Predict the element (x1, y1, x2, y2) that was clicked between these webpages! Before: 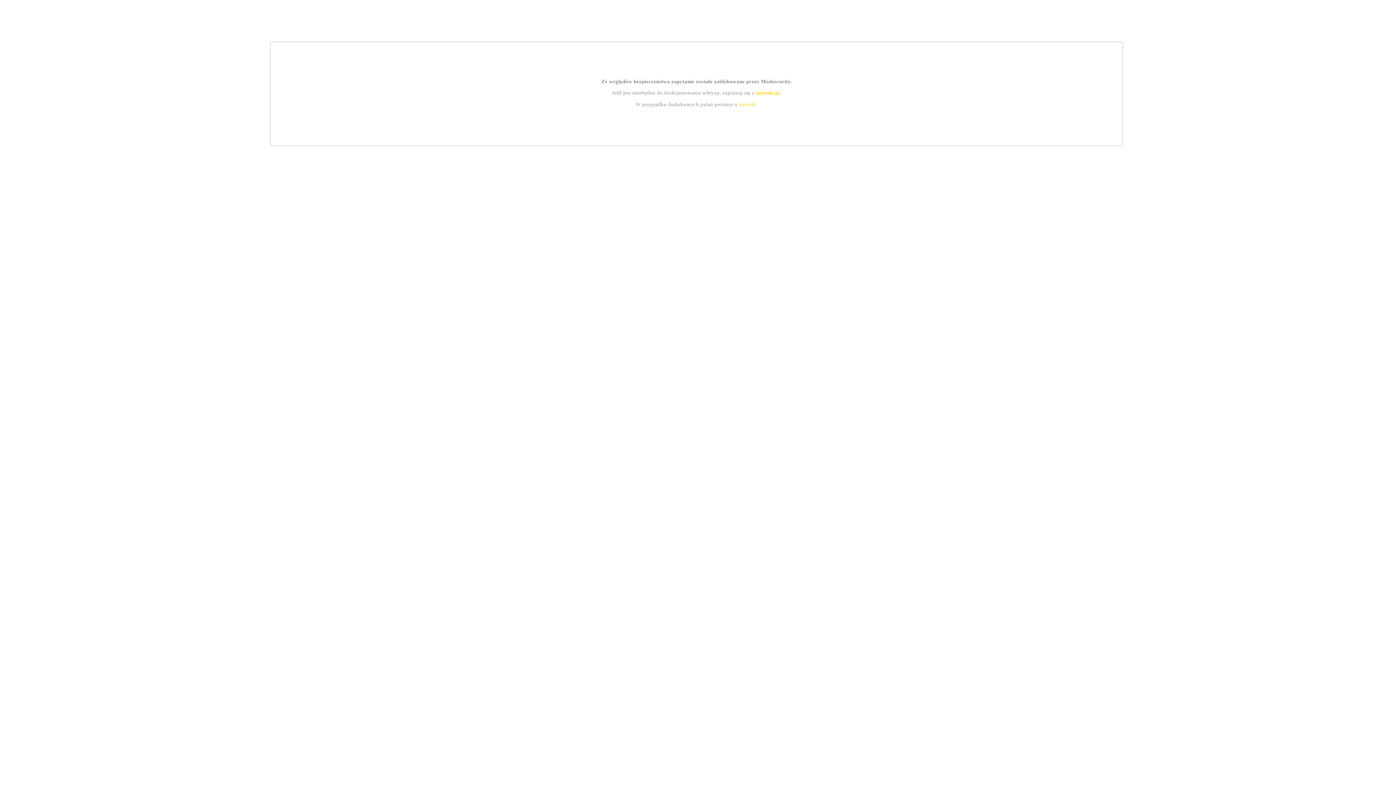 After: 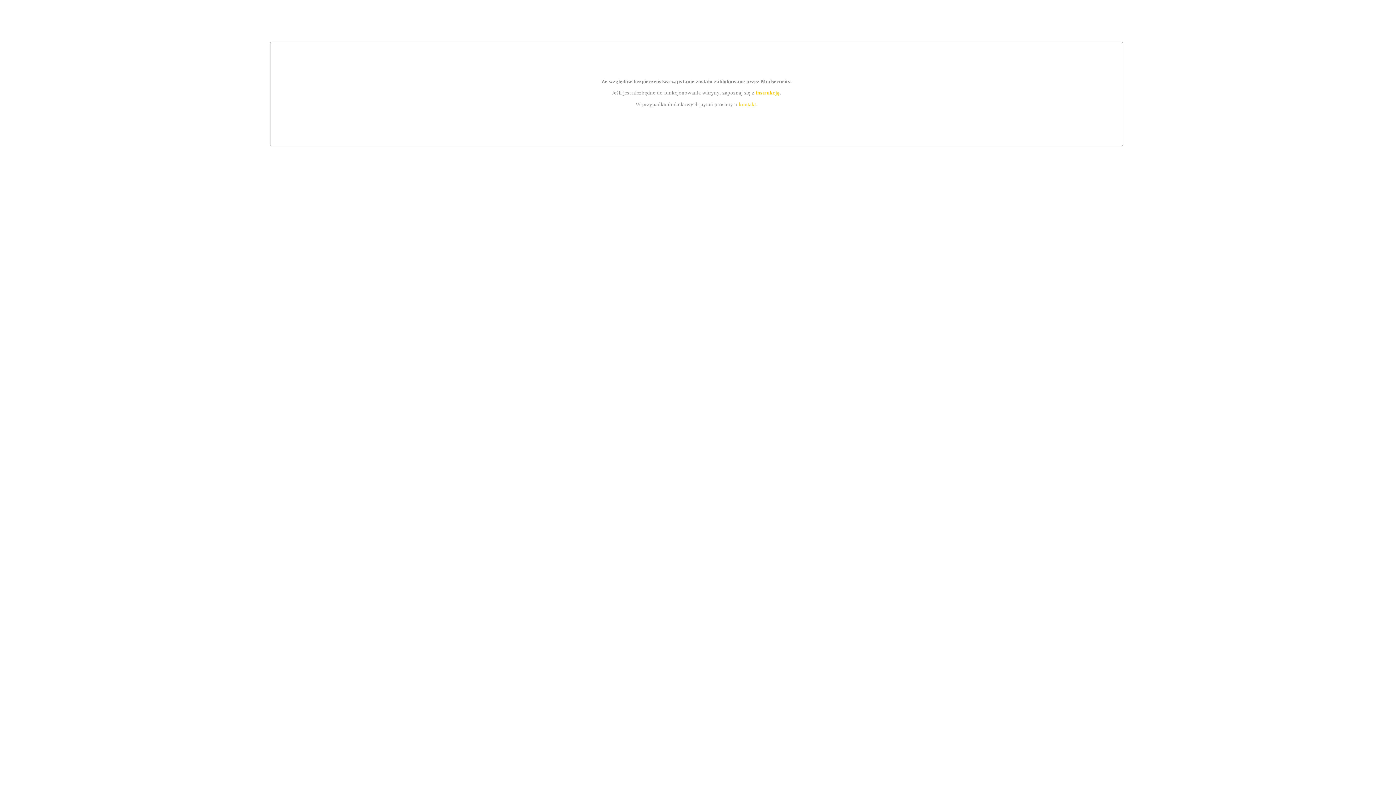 Action: bbox: (755, 89, 779, 95) label: instrukcją